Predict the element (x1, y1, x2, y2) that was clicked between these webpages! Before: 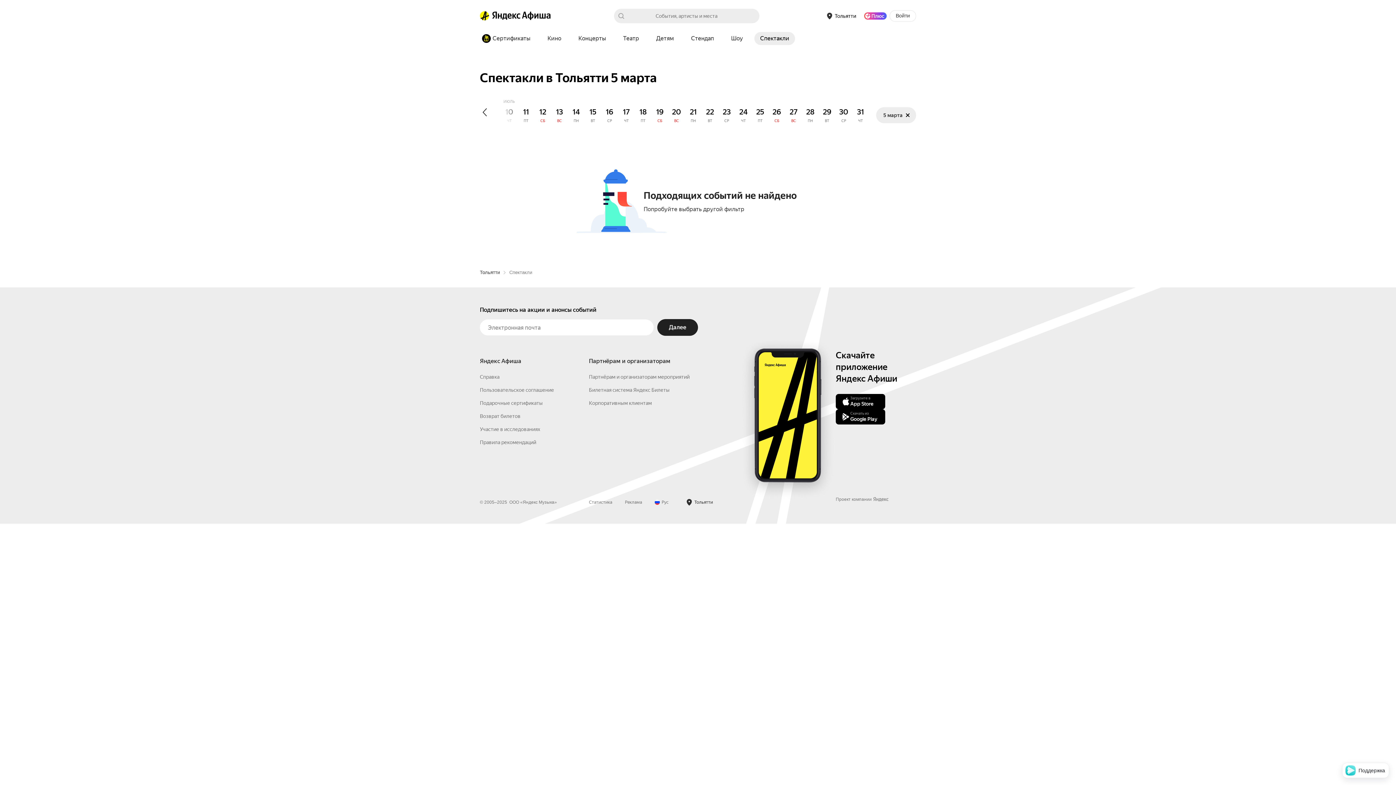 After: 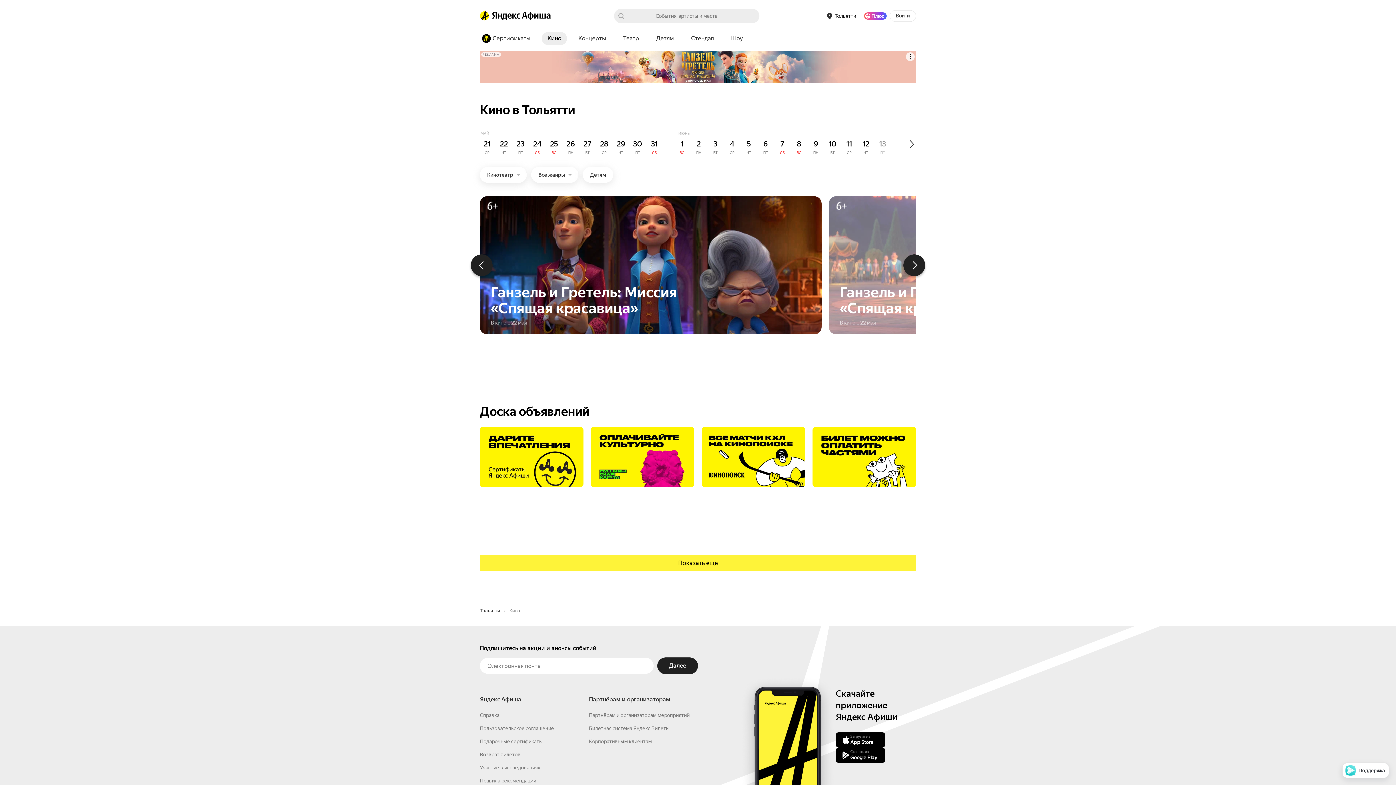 Action: bbox: (541, 32, 567, 45) label: Кино